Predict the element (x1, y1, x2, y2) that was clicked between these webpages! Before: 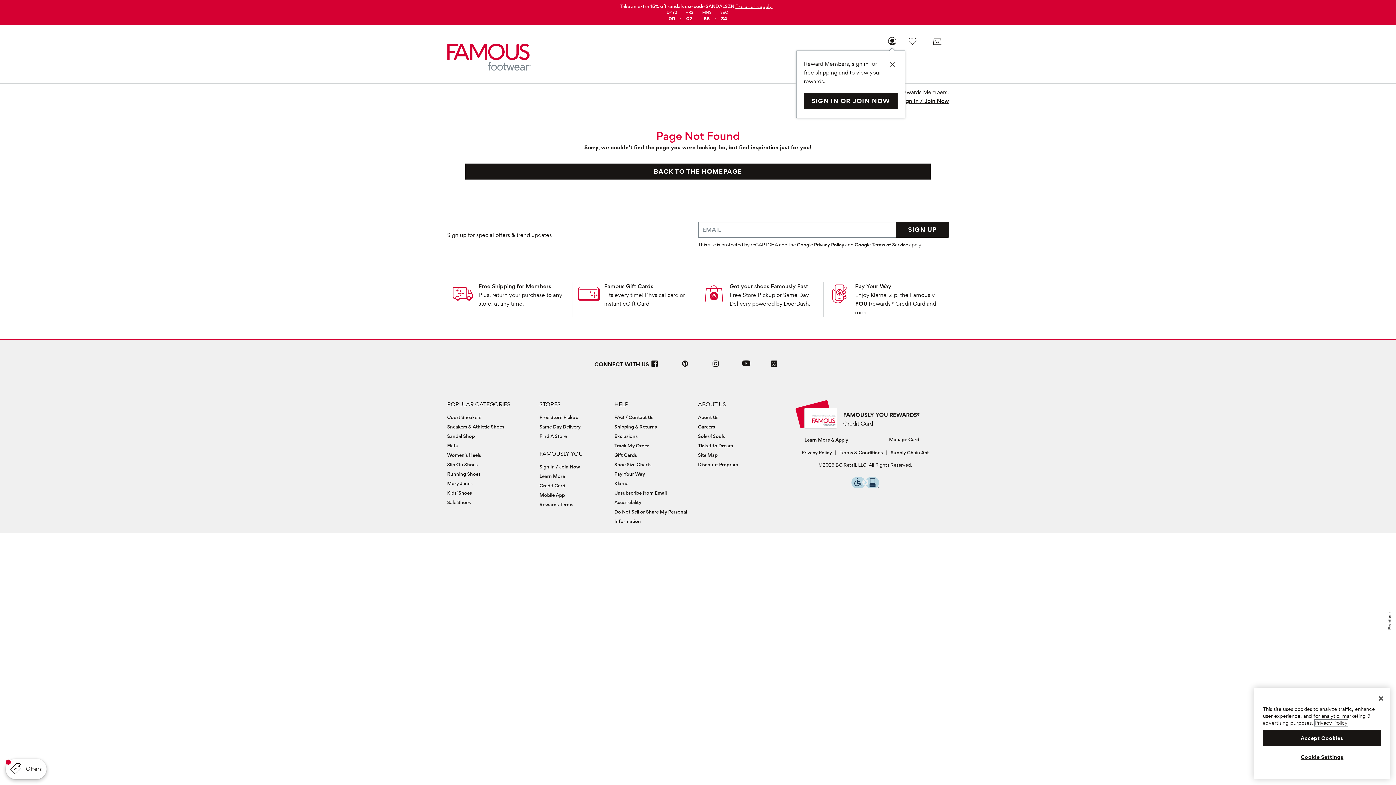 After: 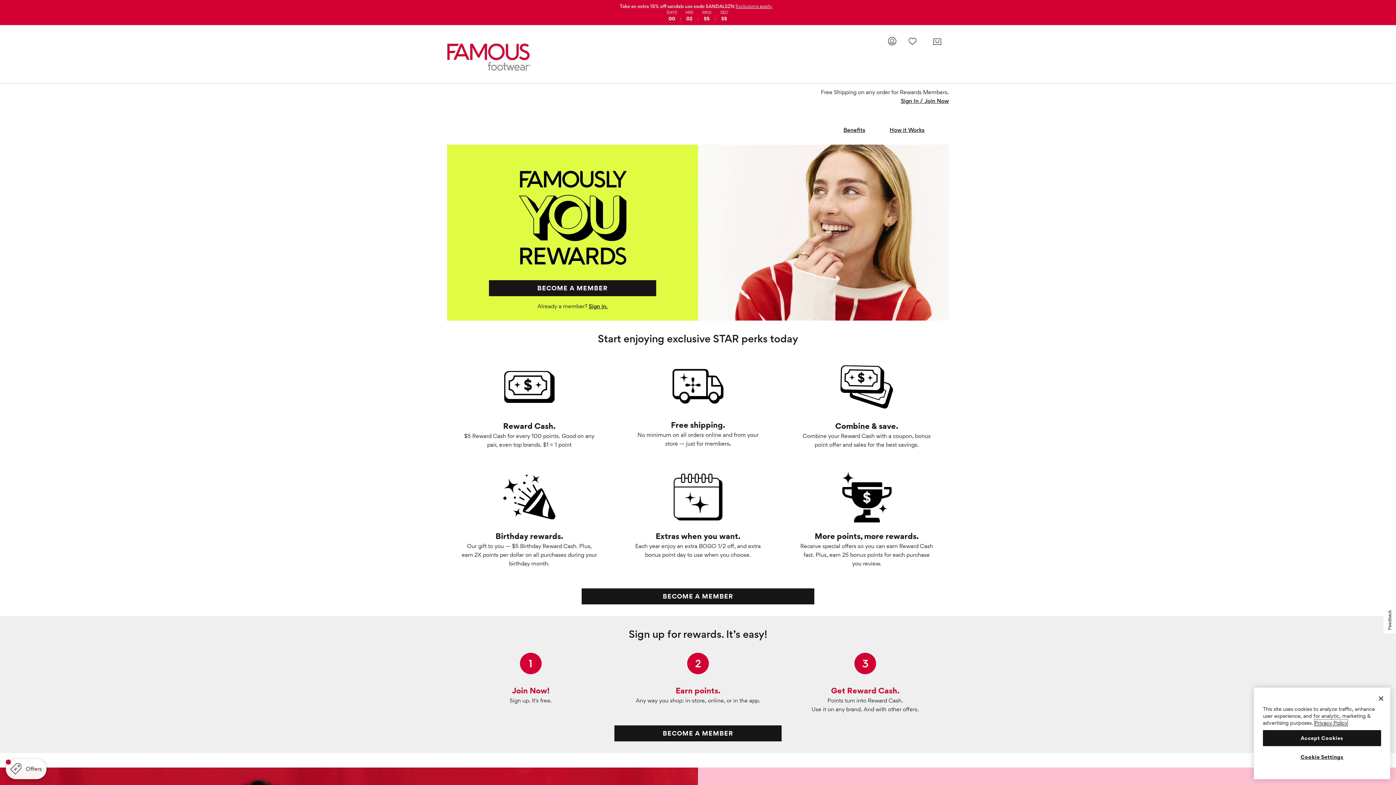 Action: bbox: (539, 473, 565, 479) label: Learn More